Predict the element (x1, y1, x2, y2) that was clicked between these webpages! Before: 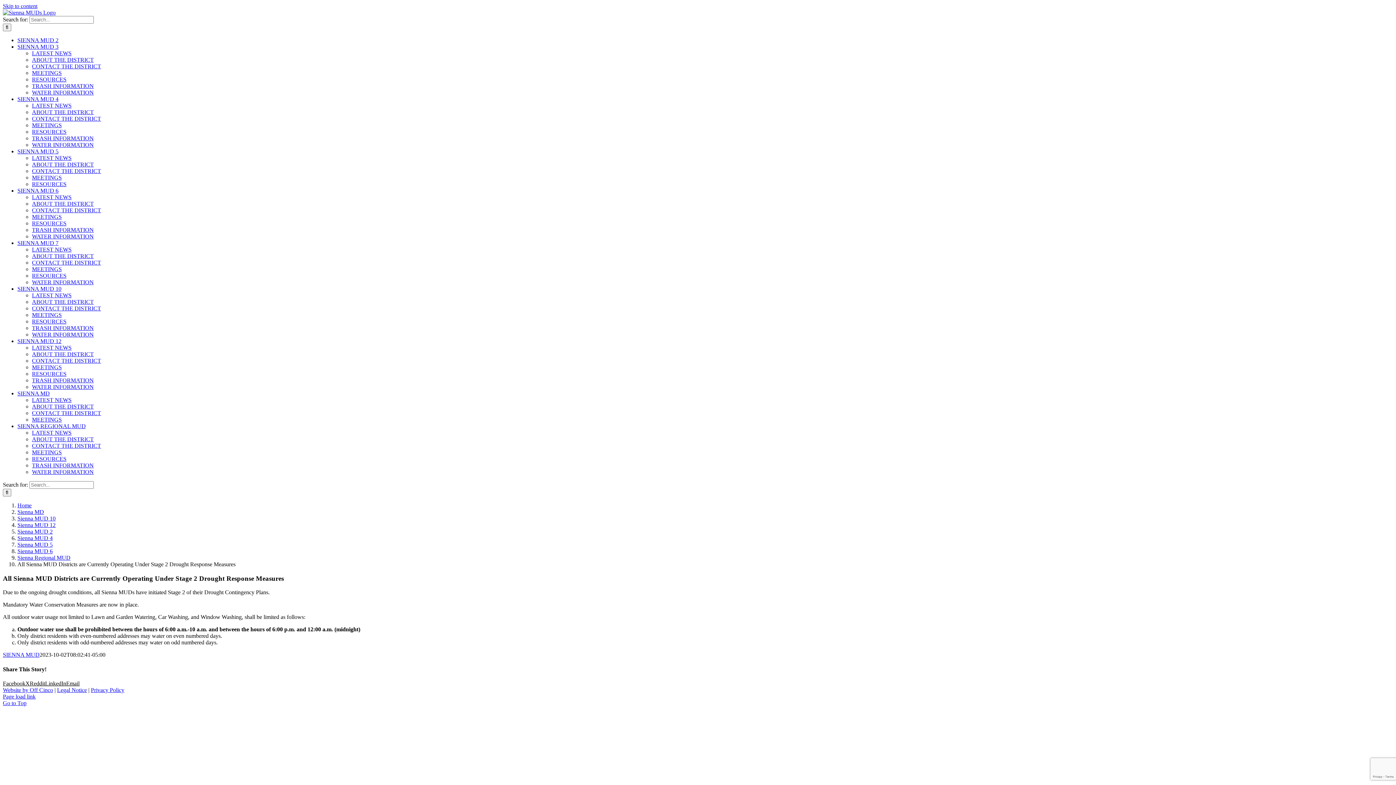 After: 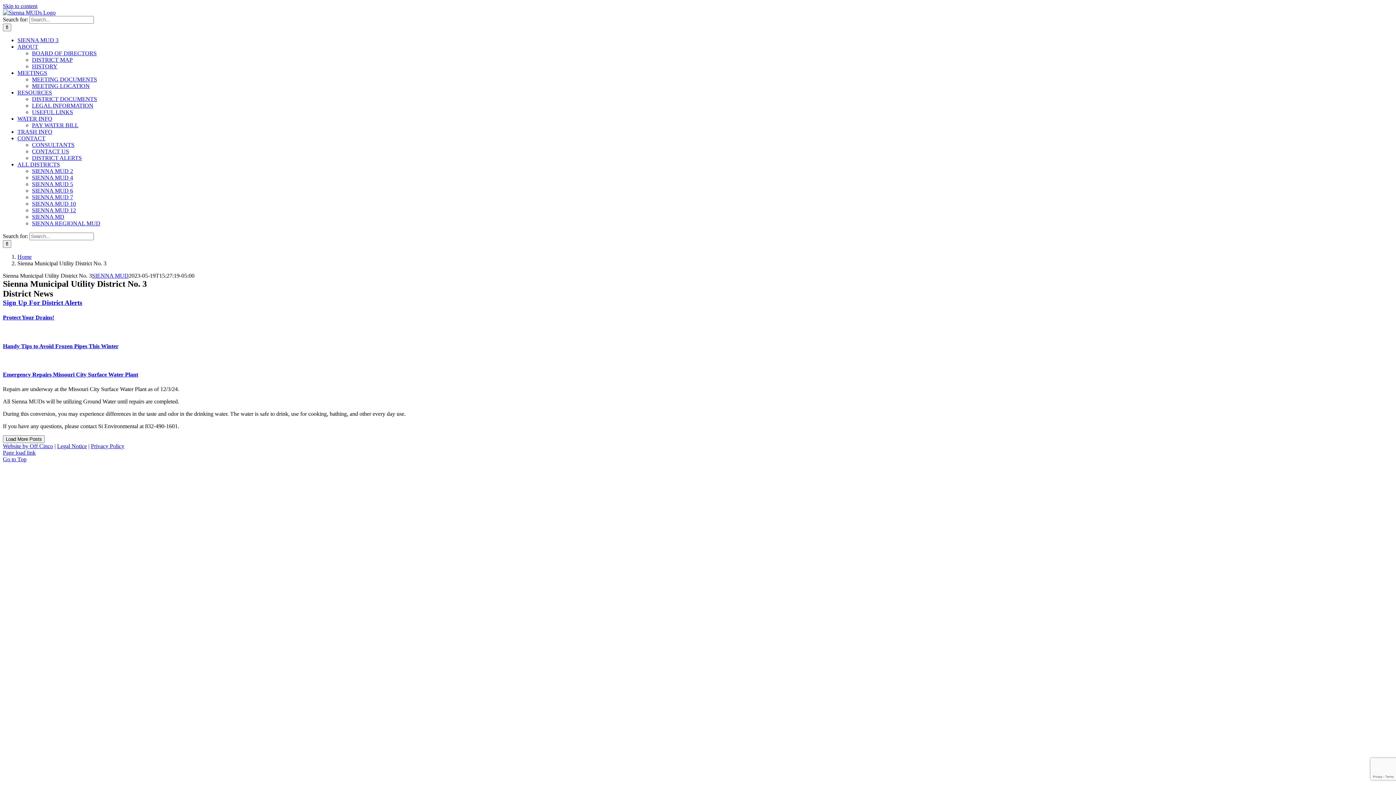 Action: bbox: (17, 43, 58, 49) label: SIENNA MUD 3